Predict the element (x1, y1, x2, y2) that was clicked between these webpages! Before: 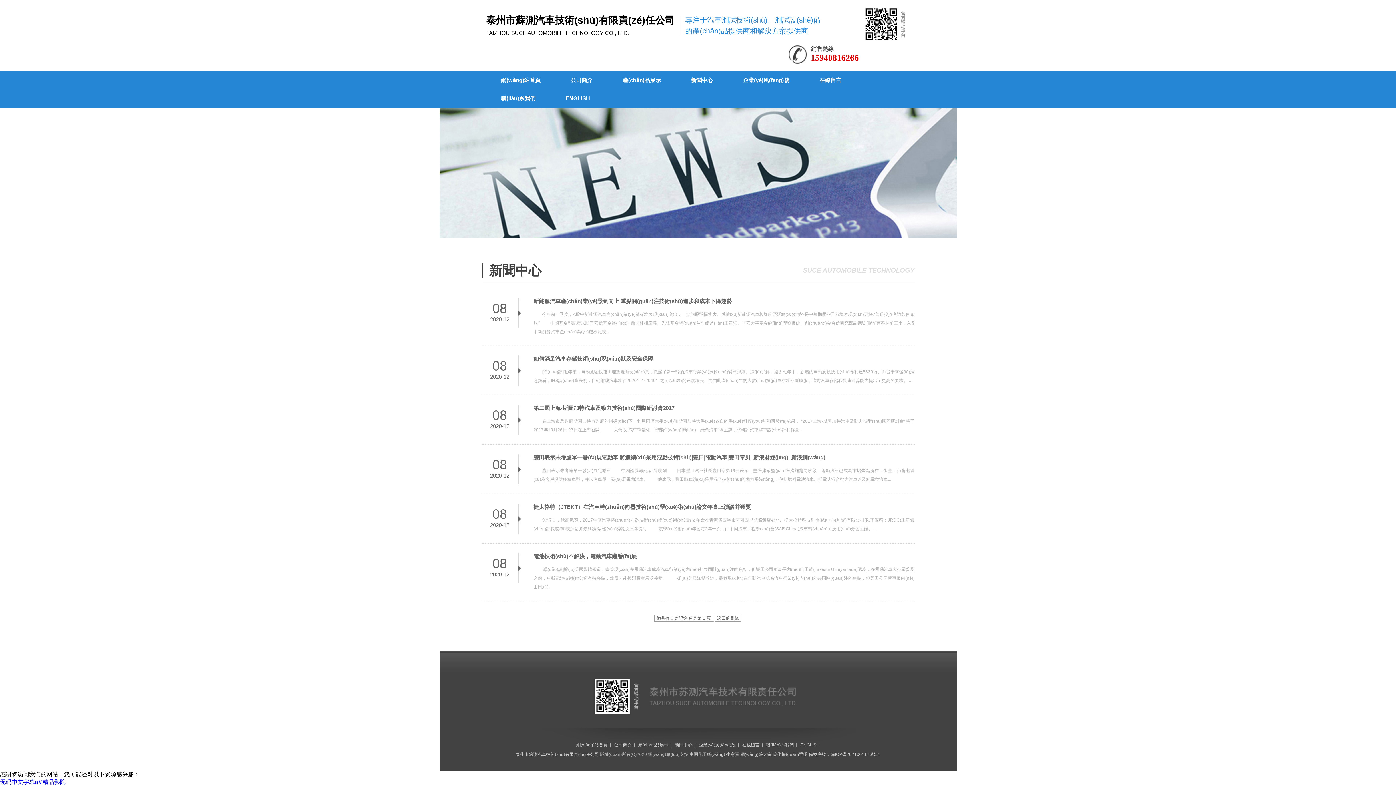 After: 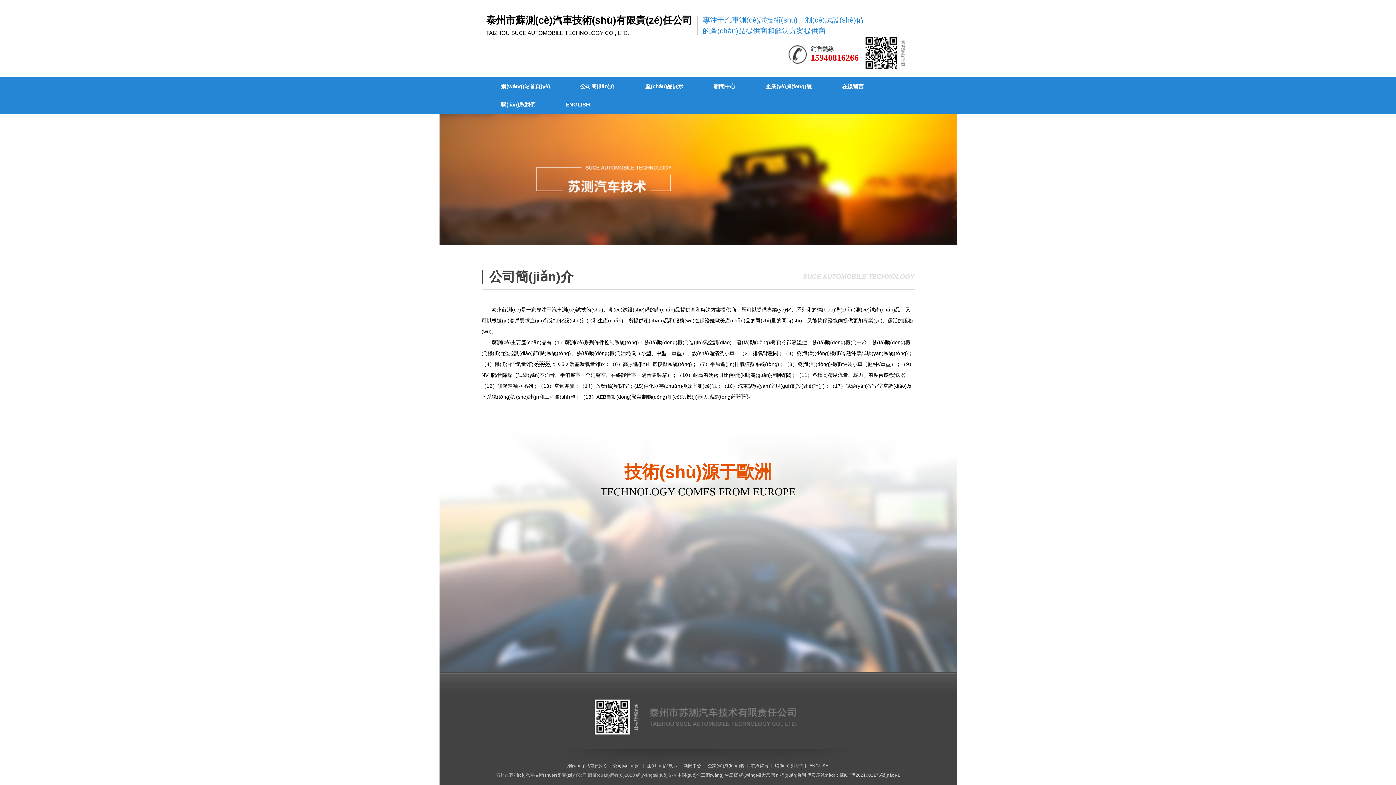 Action: label: 公司簡介 bbox: (556, 71, 608, 89)